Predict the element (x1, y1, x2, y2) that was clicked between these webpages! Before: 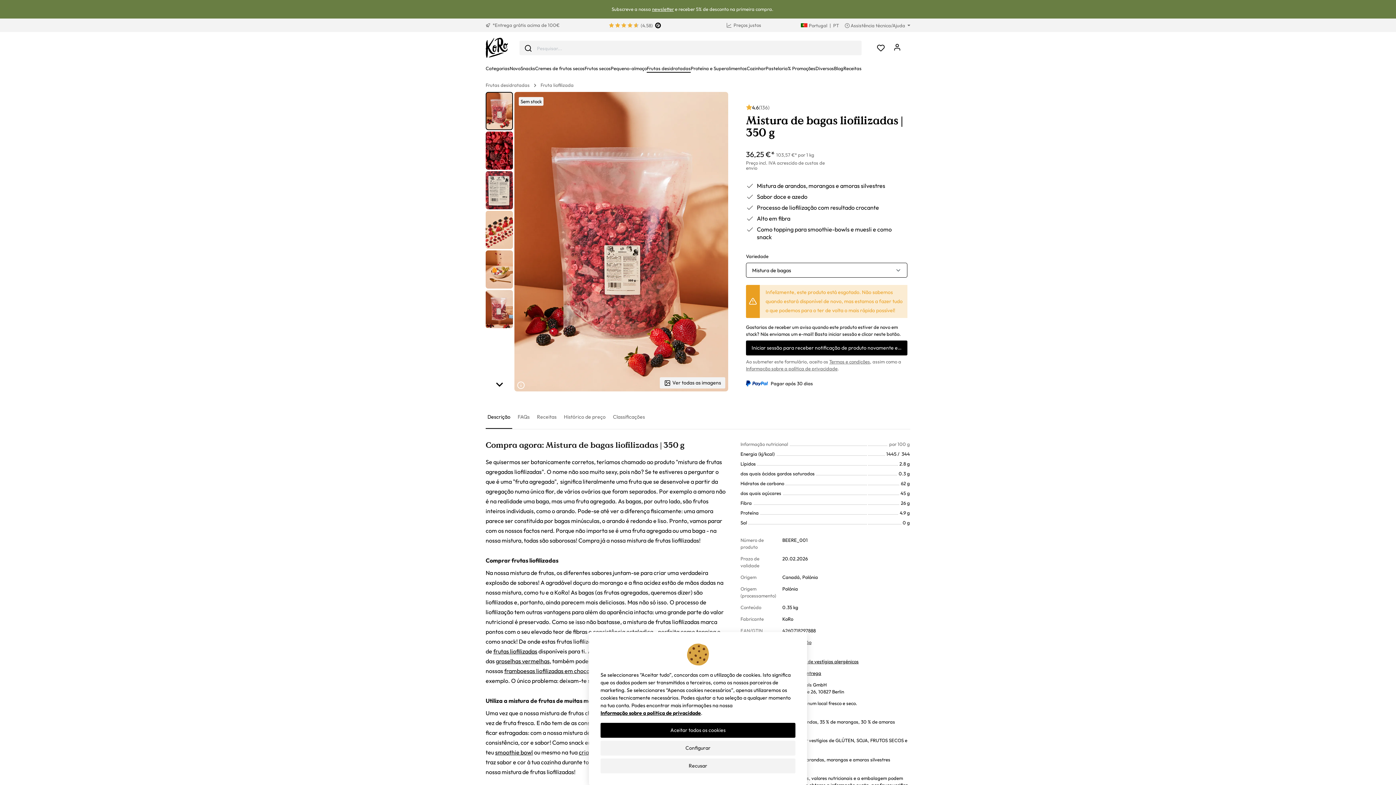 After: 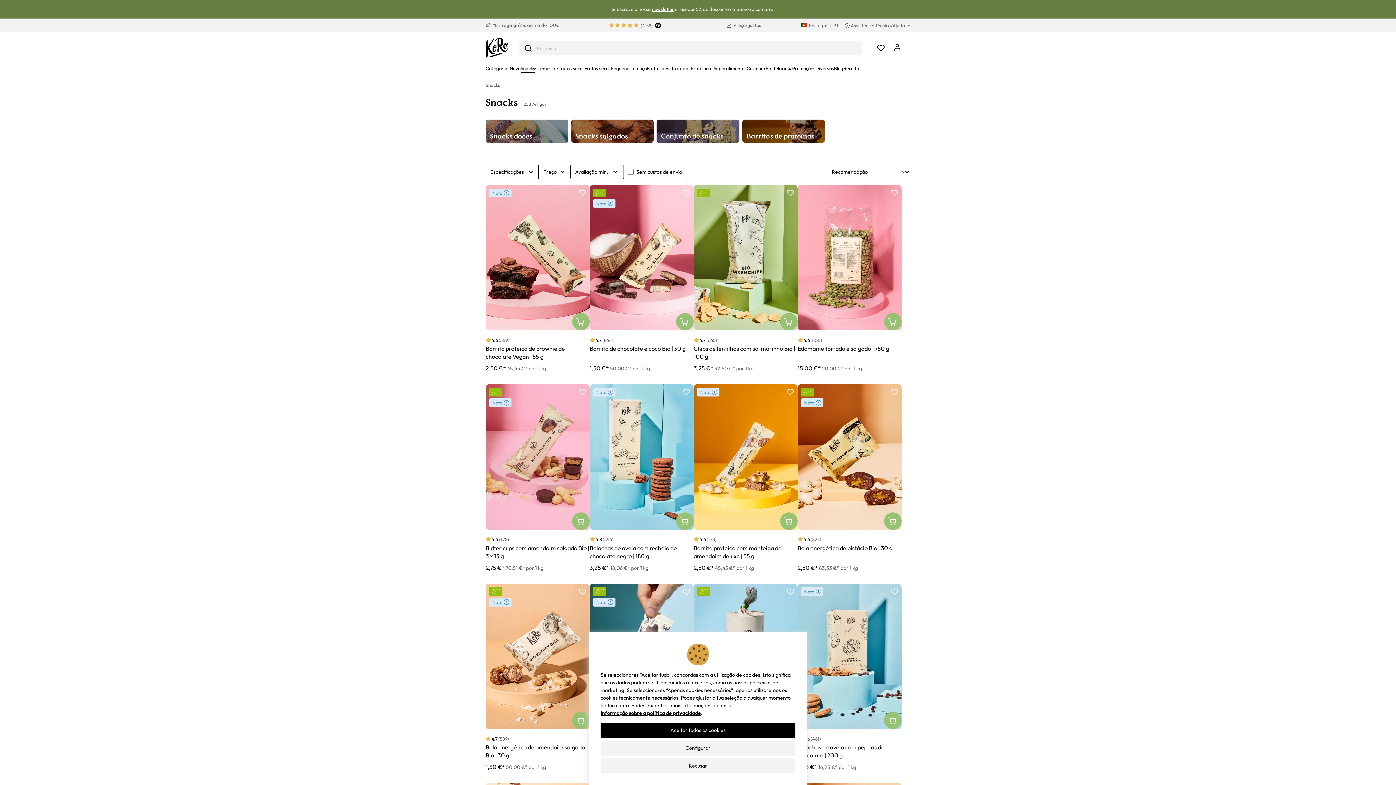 Action: label: Snacks bbox: (520, 64, 535, 73)